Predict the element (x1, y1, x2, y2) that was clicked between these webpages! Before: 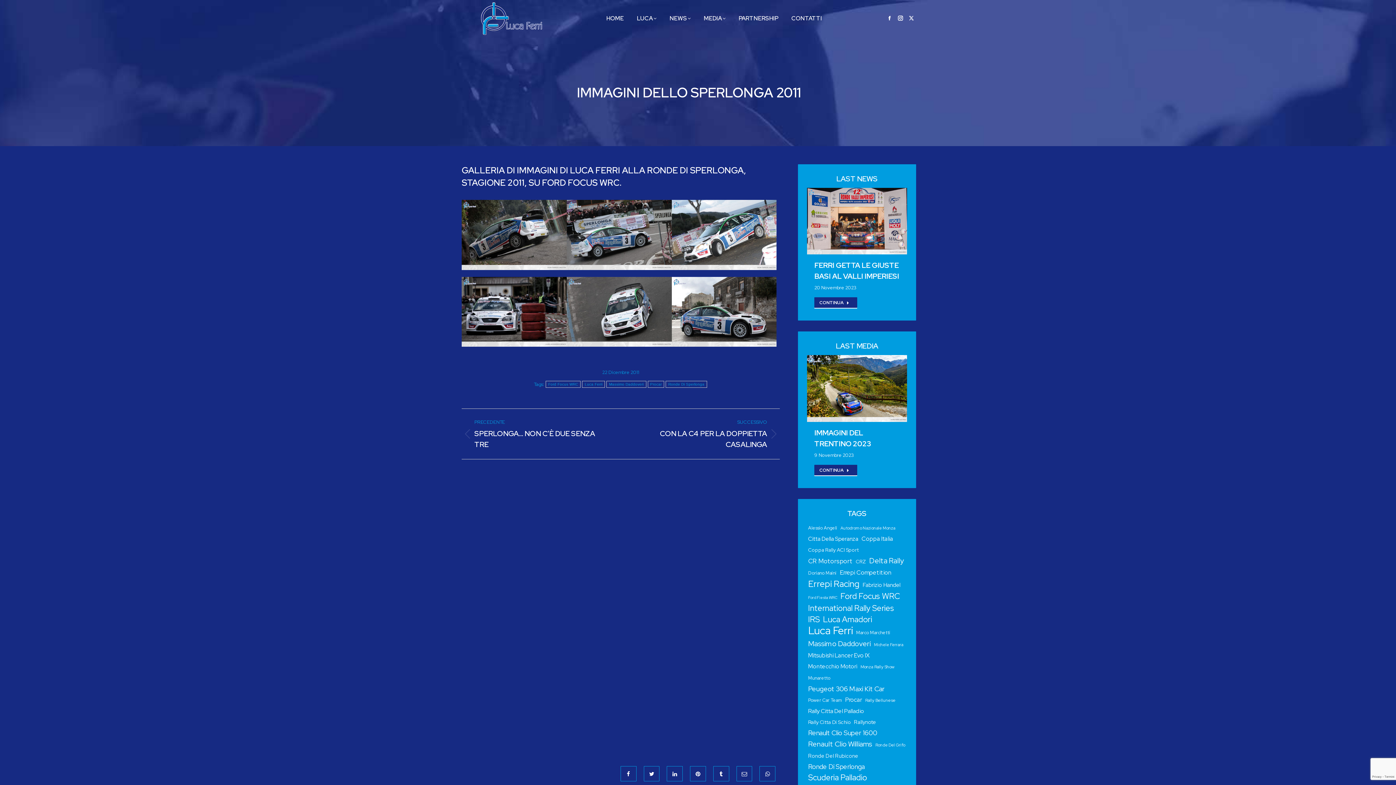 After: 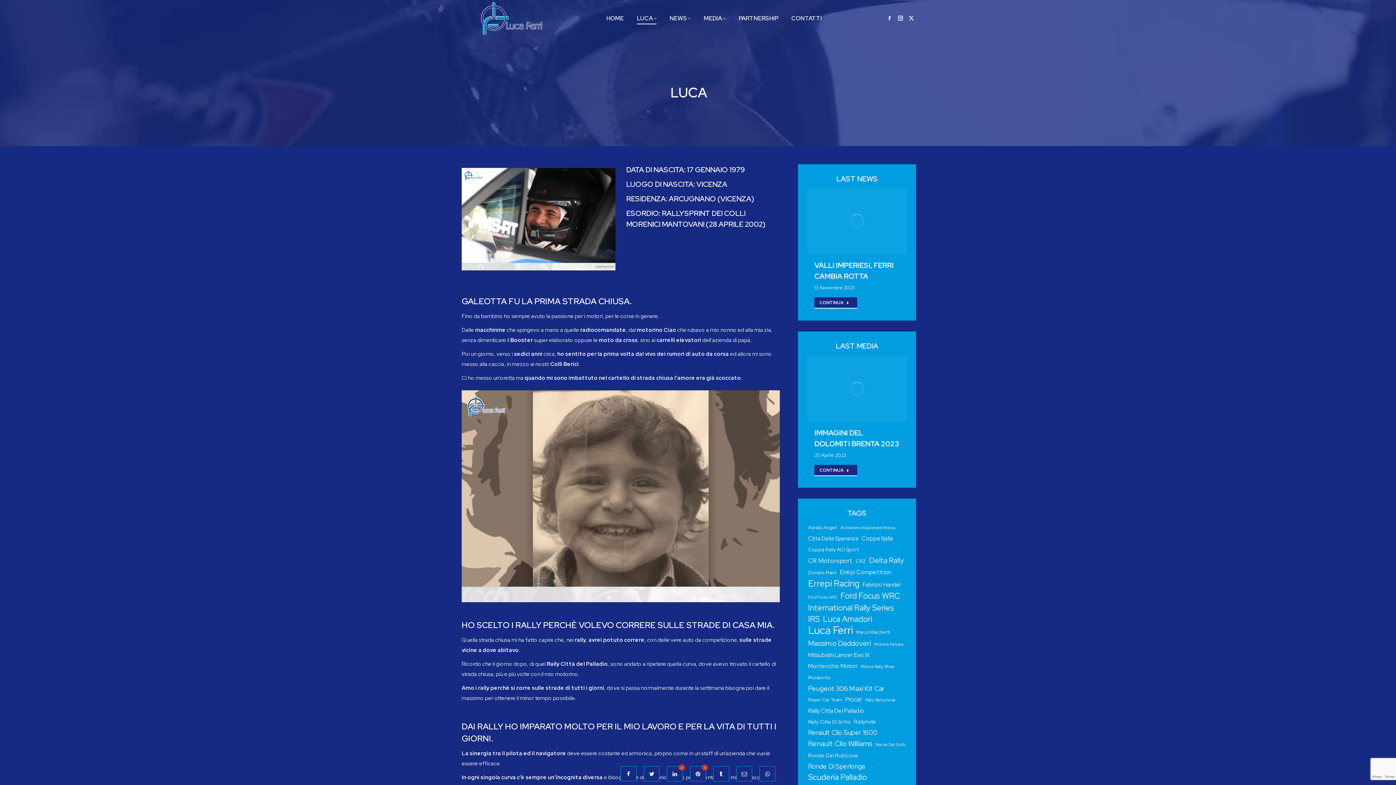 Action: bbox: (635, 6, 658, 30) label: LUCA